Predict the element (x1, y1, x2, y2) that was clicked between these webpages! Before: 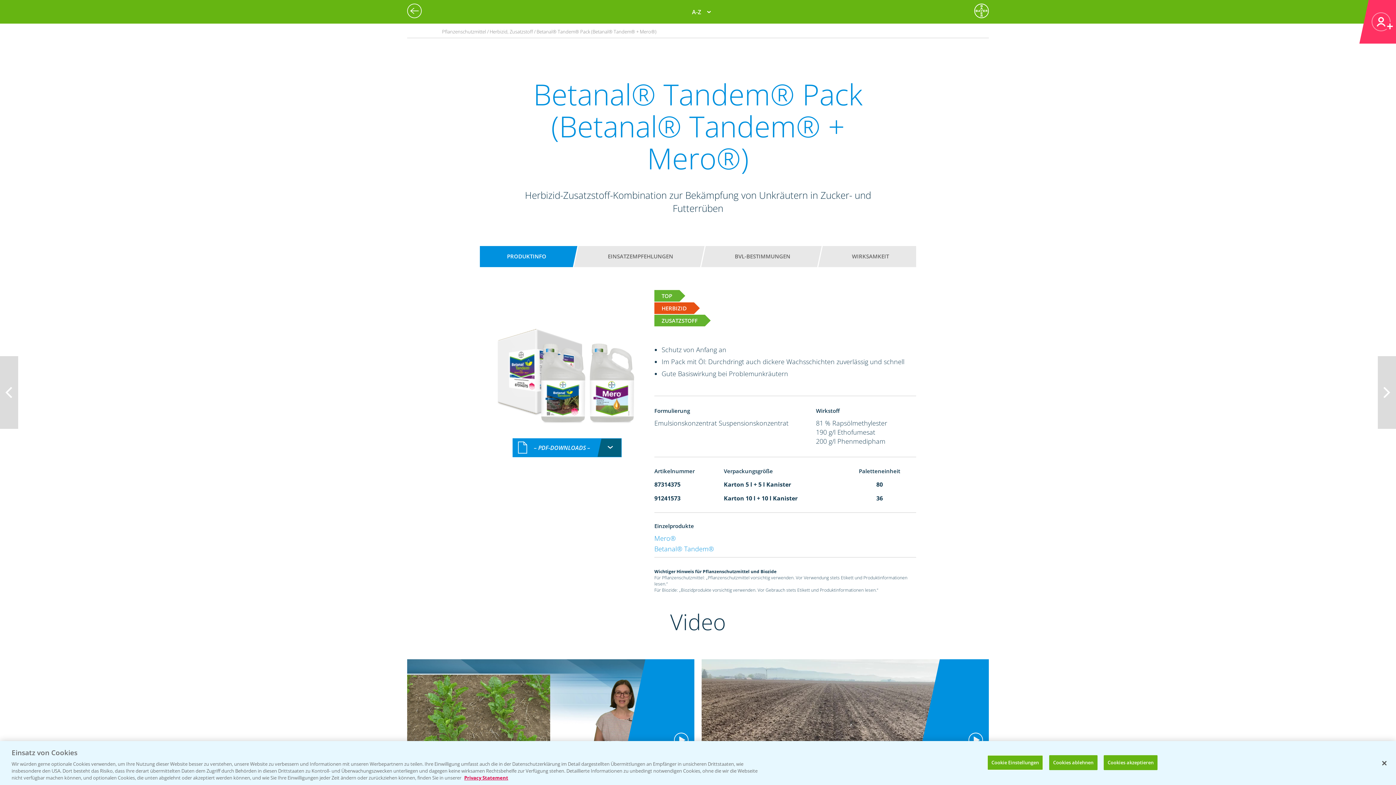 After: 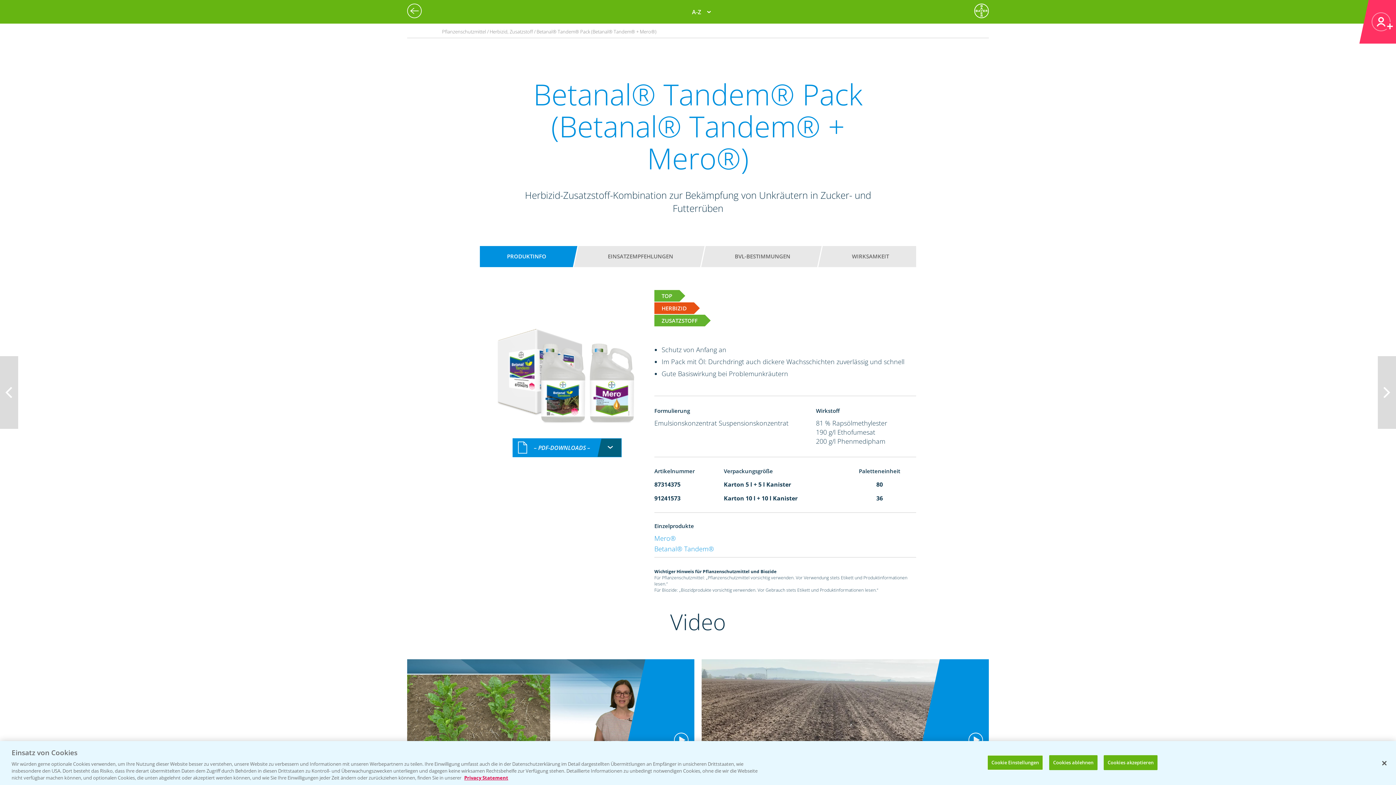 Action: label: PRODUKTINFO bbox: (487, 249, 566, 264)